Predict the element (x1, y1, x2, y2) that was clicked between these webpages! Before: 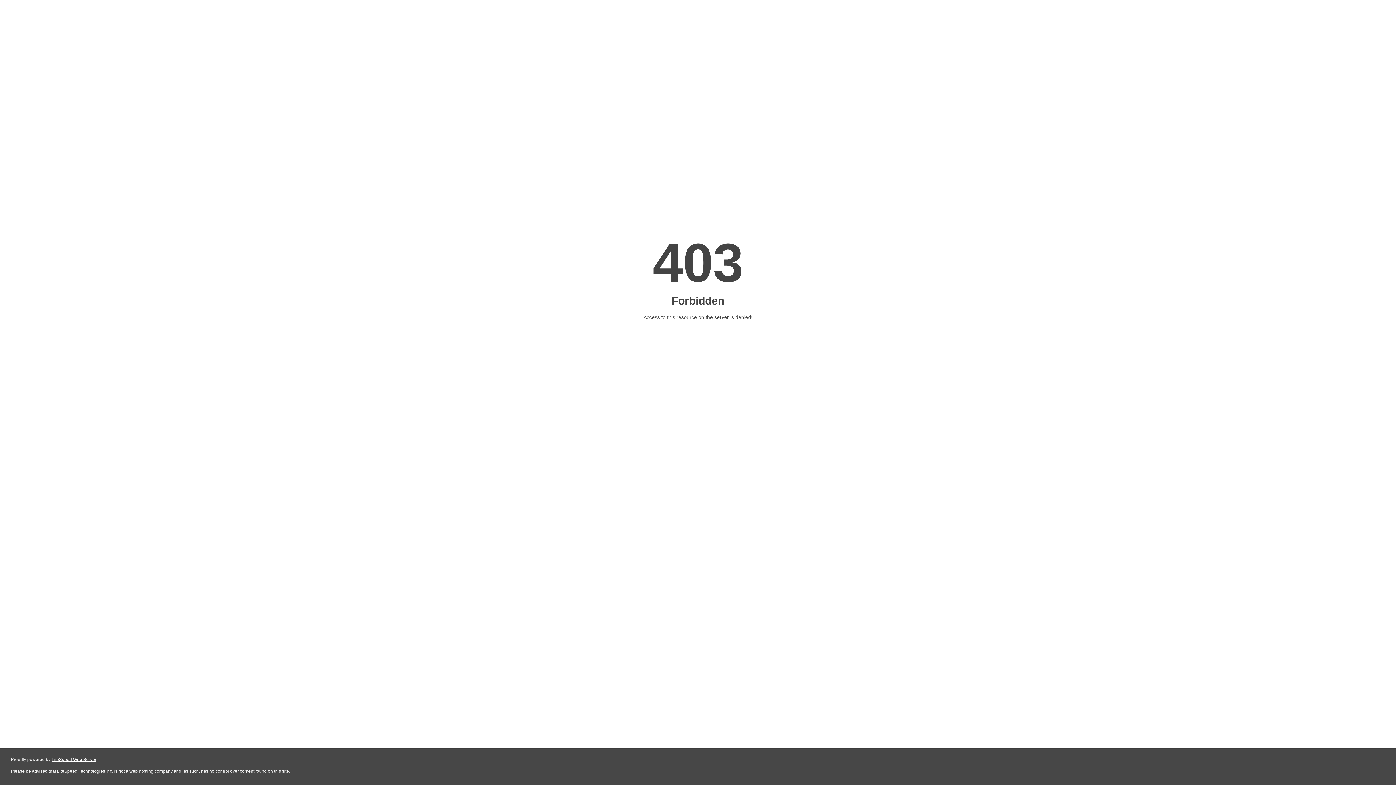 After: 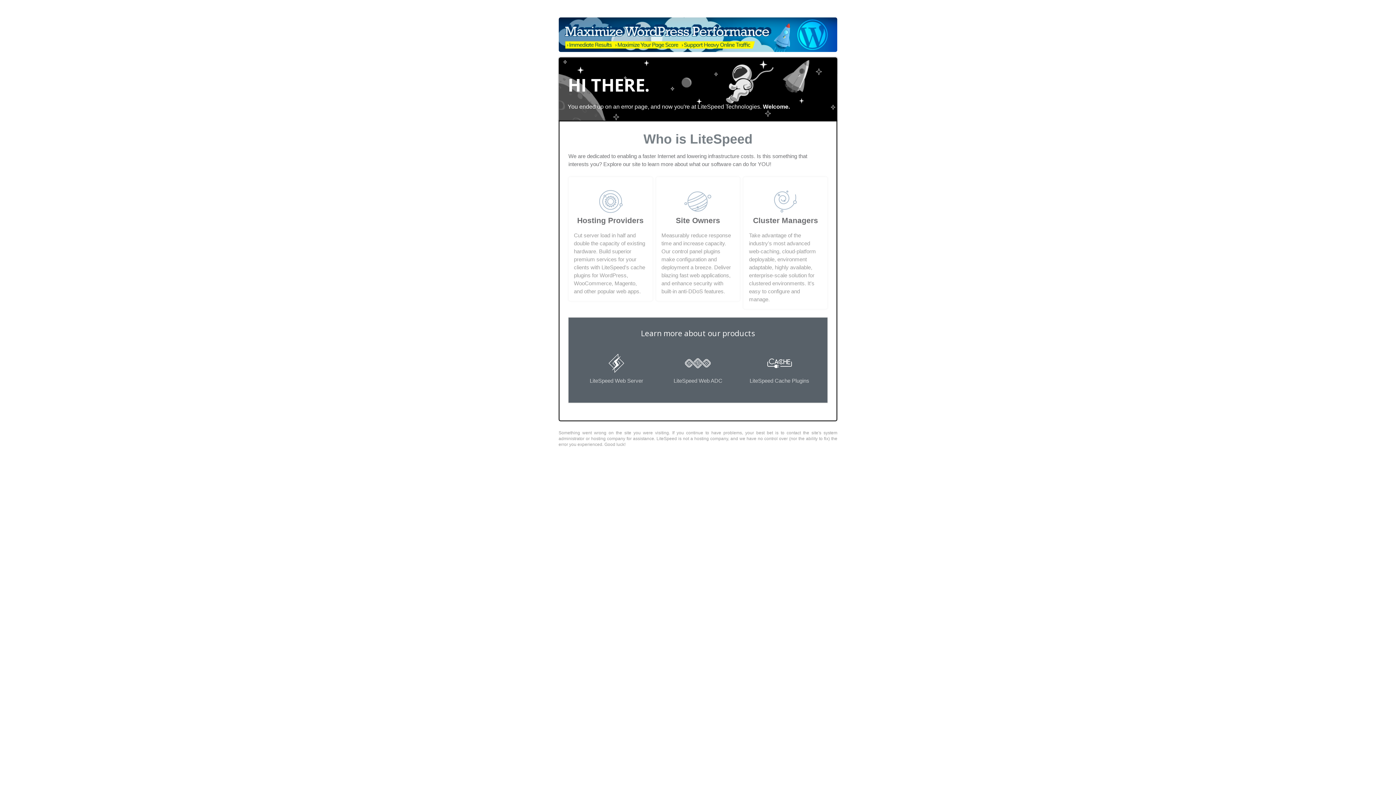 Action: label: LiteSpeed Web Server bbox: (51, 757, 96, 762)